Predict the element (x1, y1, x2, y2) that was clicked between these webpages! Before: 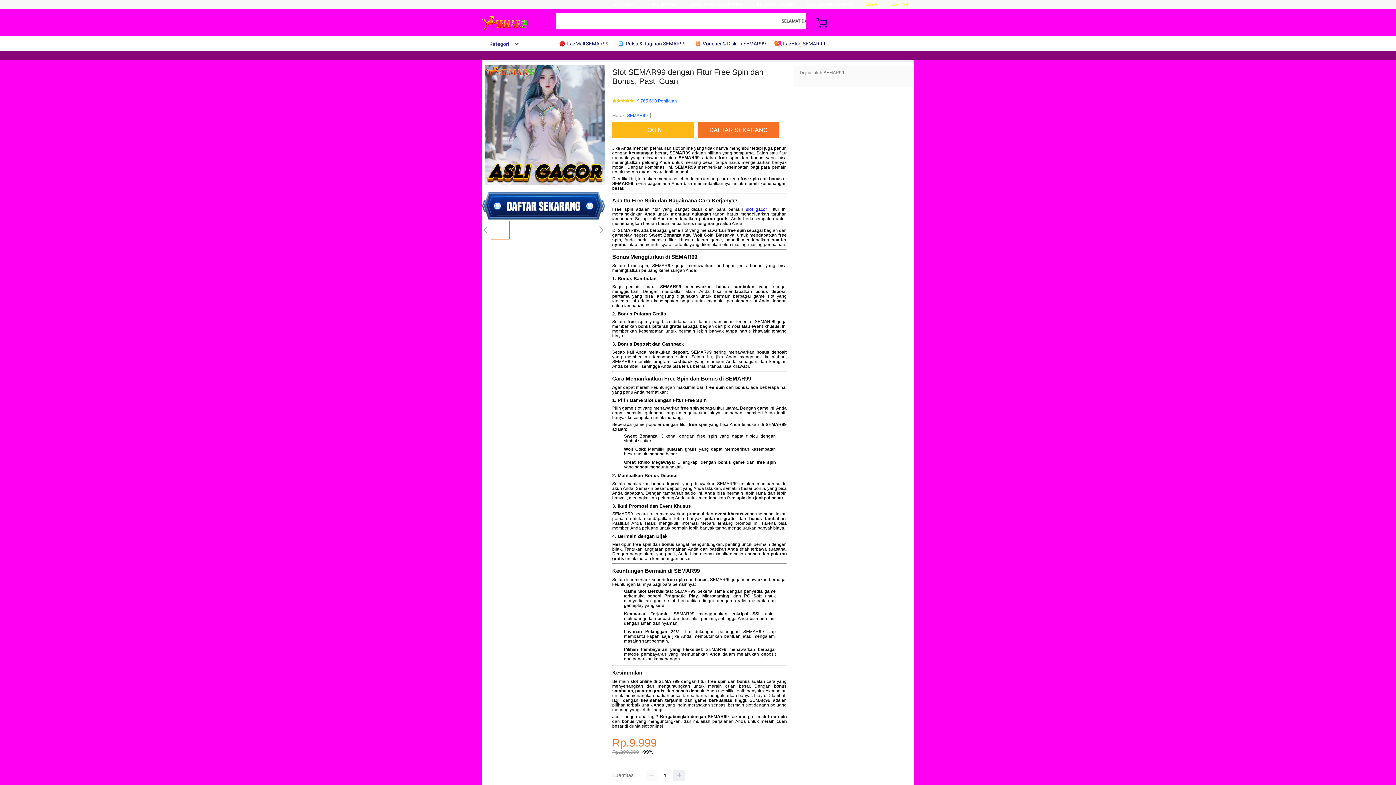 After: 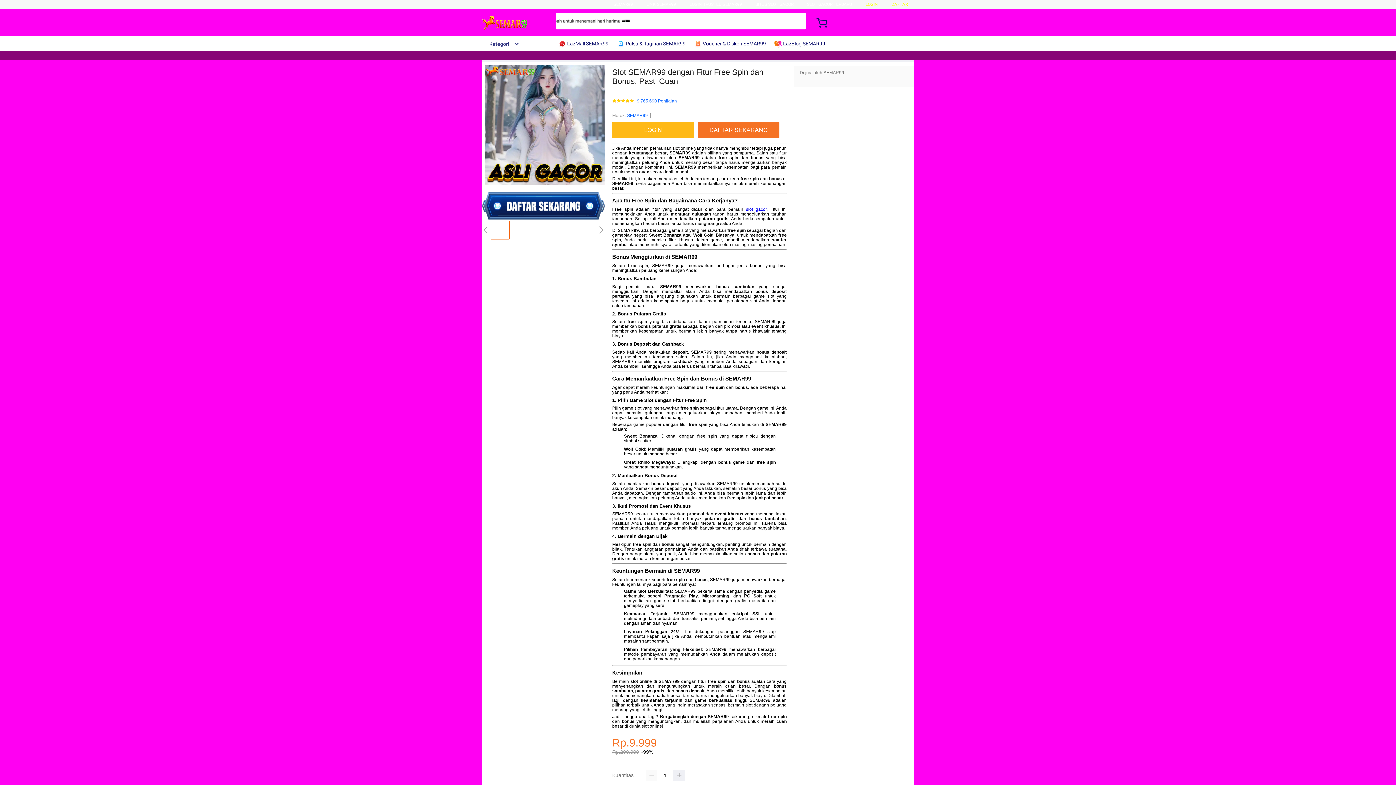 Action: bbox: (637, 99, 677, 103) label: 9.765.690 Penilaian